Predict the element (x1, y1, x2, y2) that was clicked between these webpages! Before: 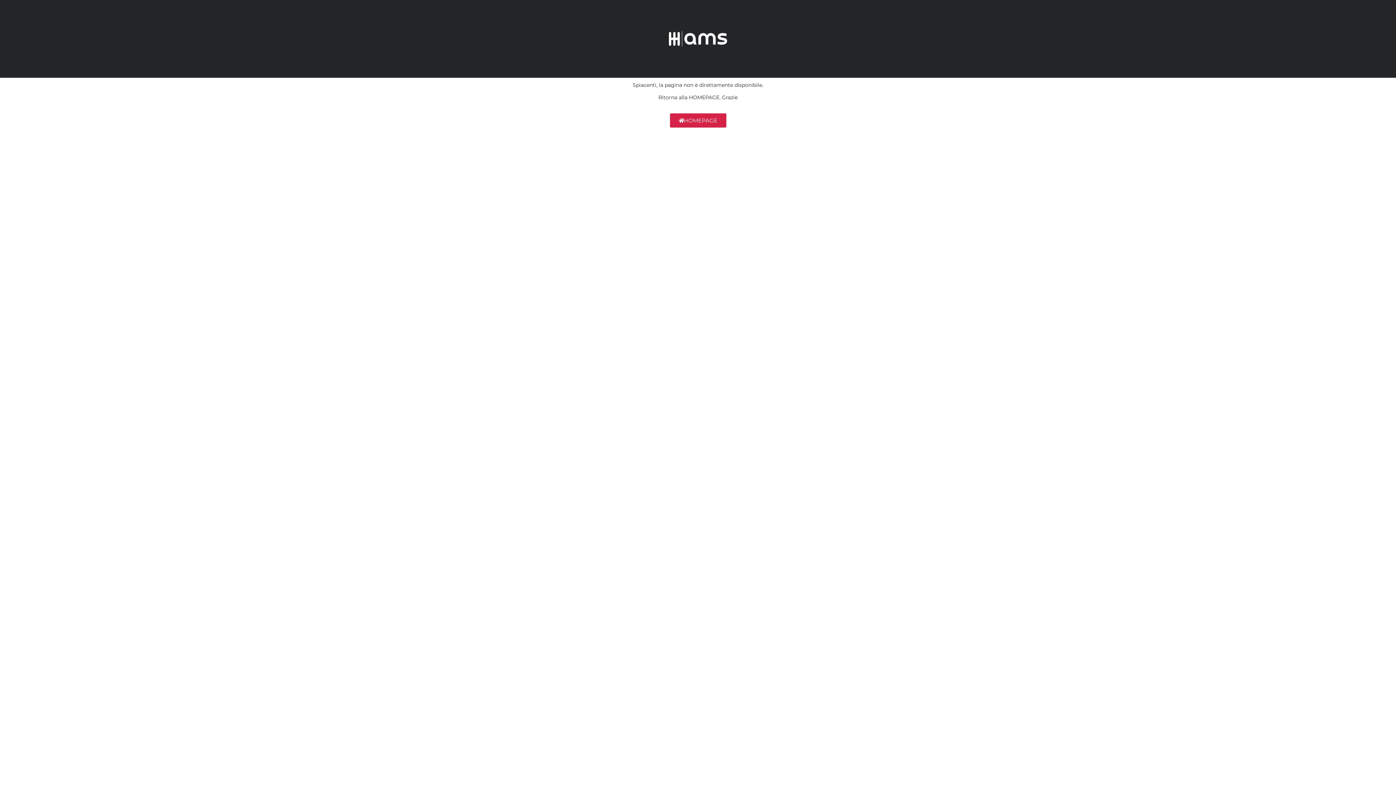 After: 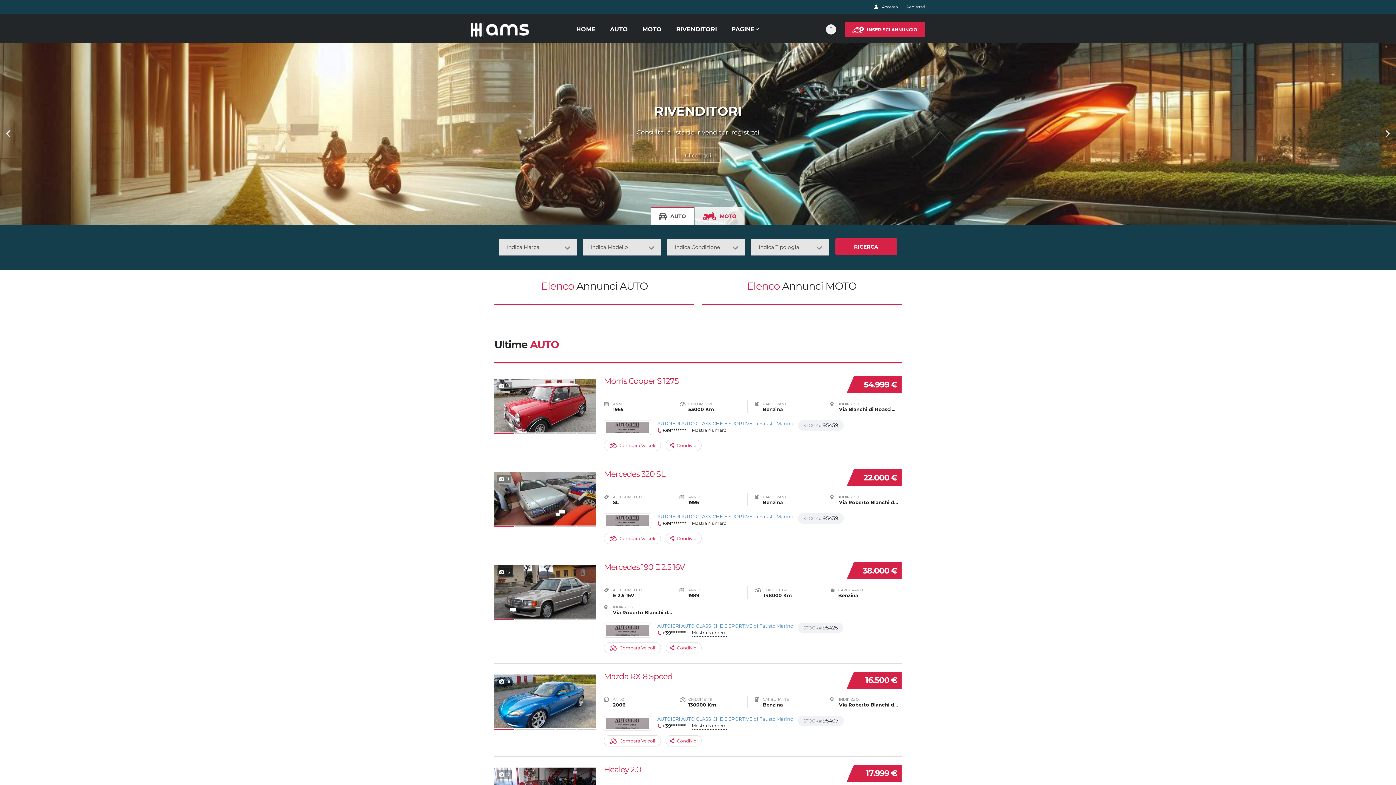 Action: bbox: (669, 35, 727, 41)